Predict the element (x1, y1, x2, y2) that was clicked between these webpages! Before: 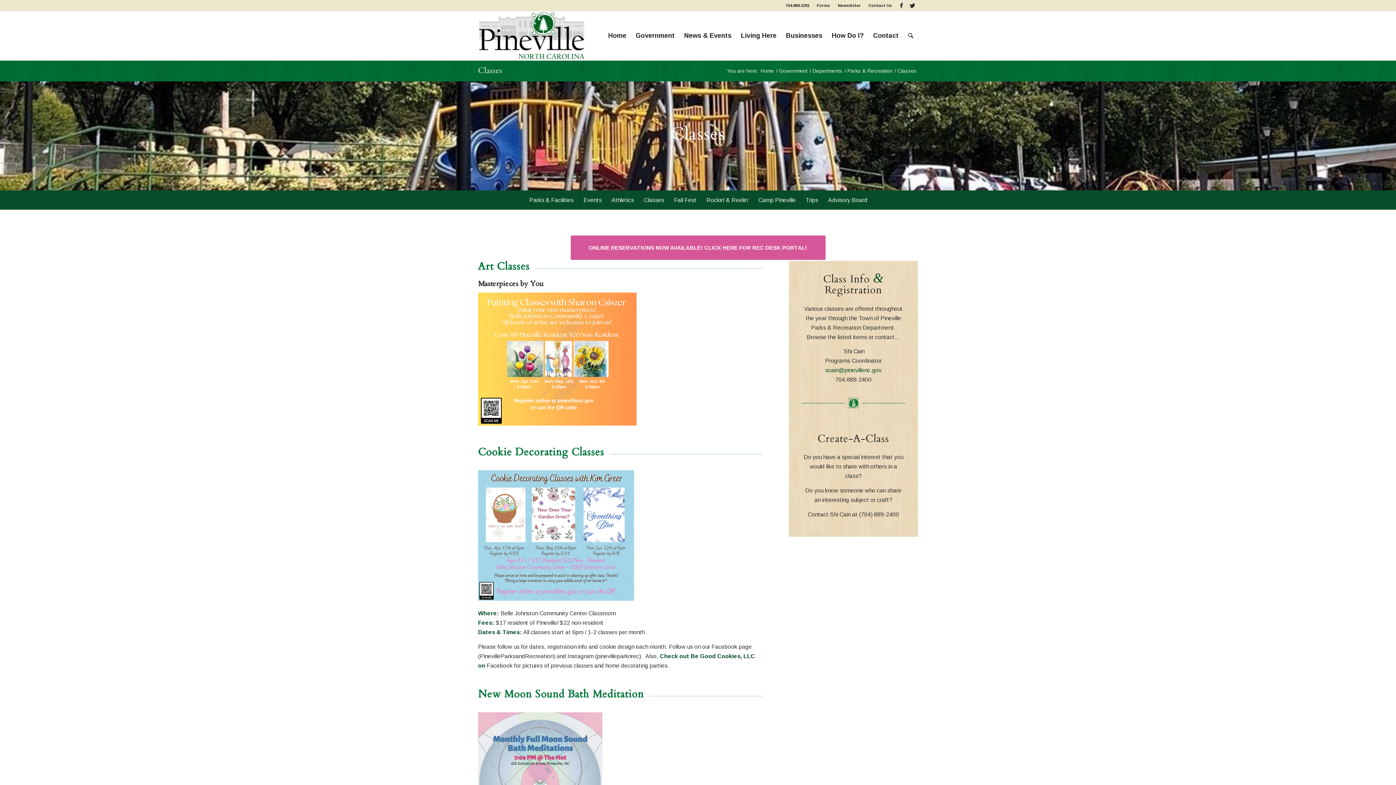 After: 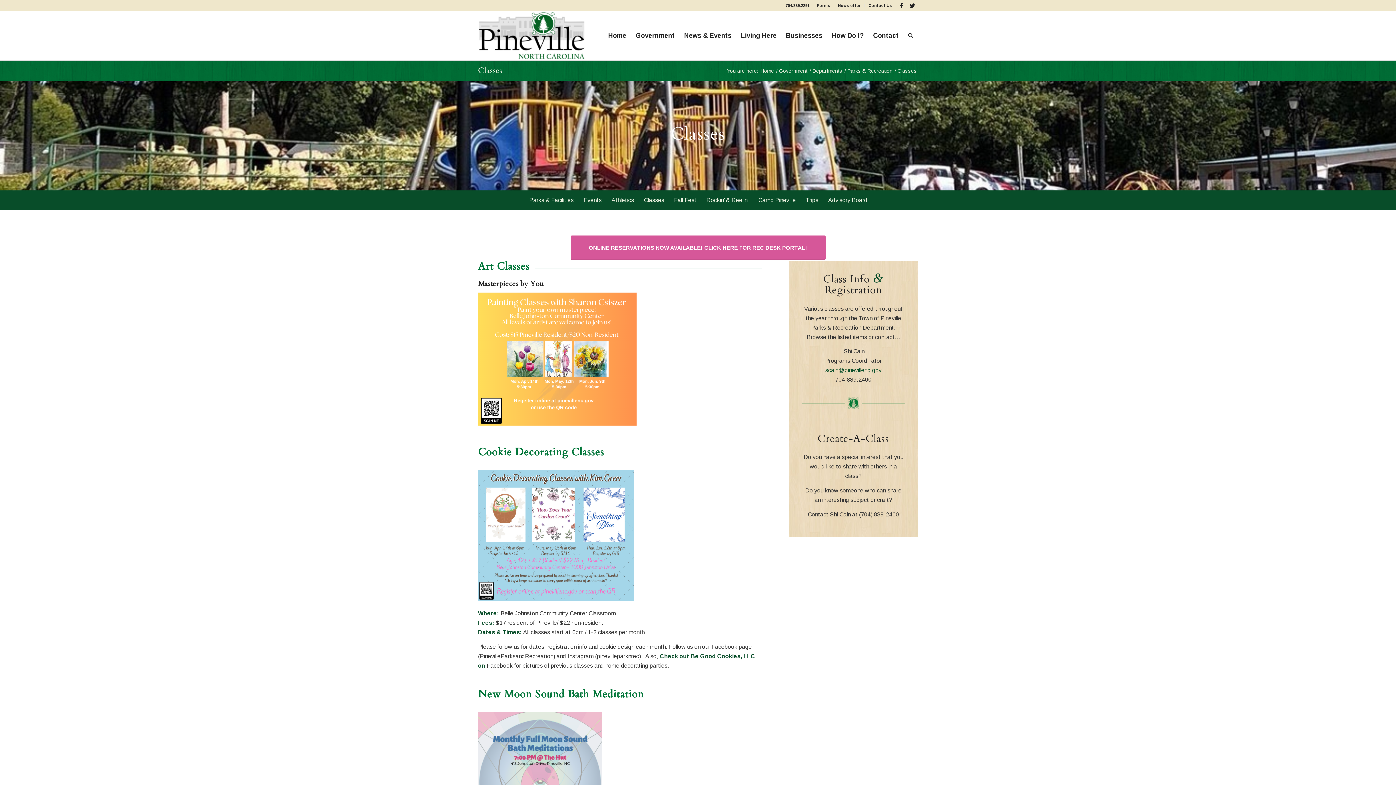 Action: bbox: (639, 196, 668, 204) label: Classes